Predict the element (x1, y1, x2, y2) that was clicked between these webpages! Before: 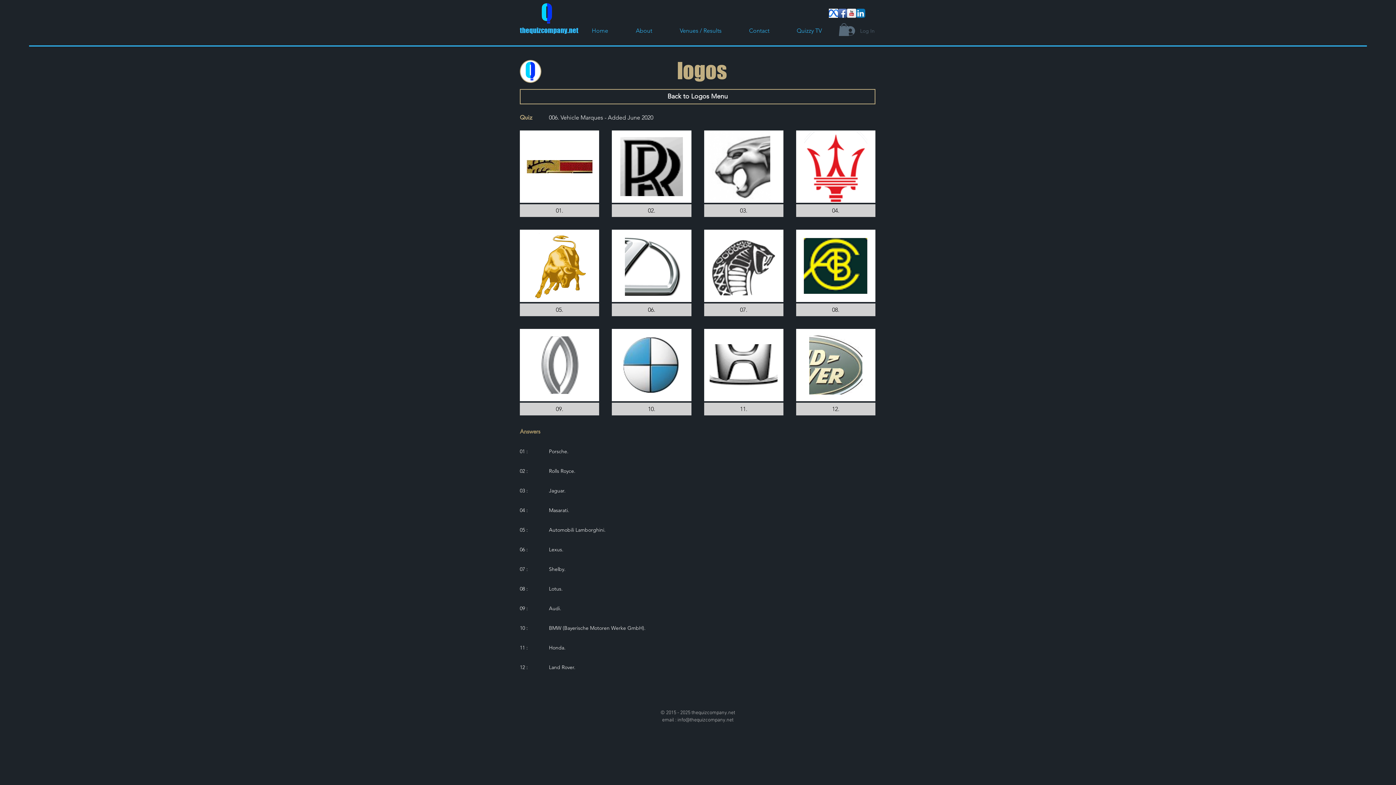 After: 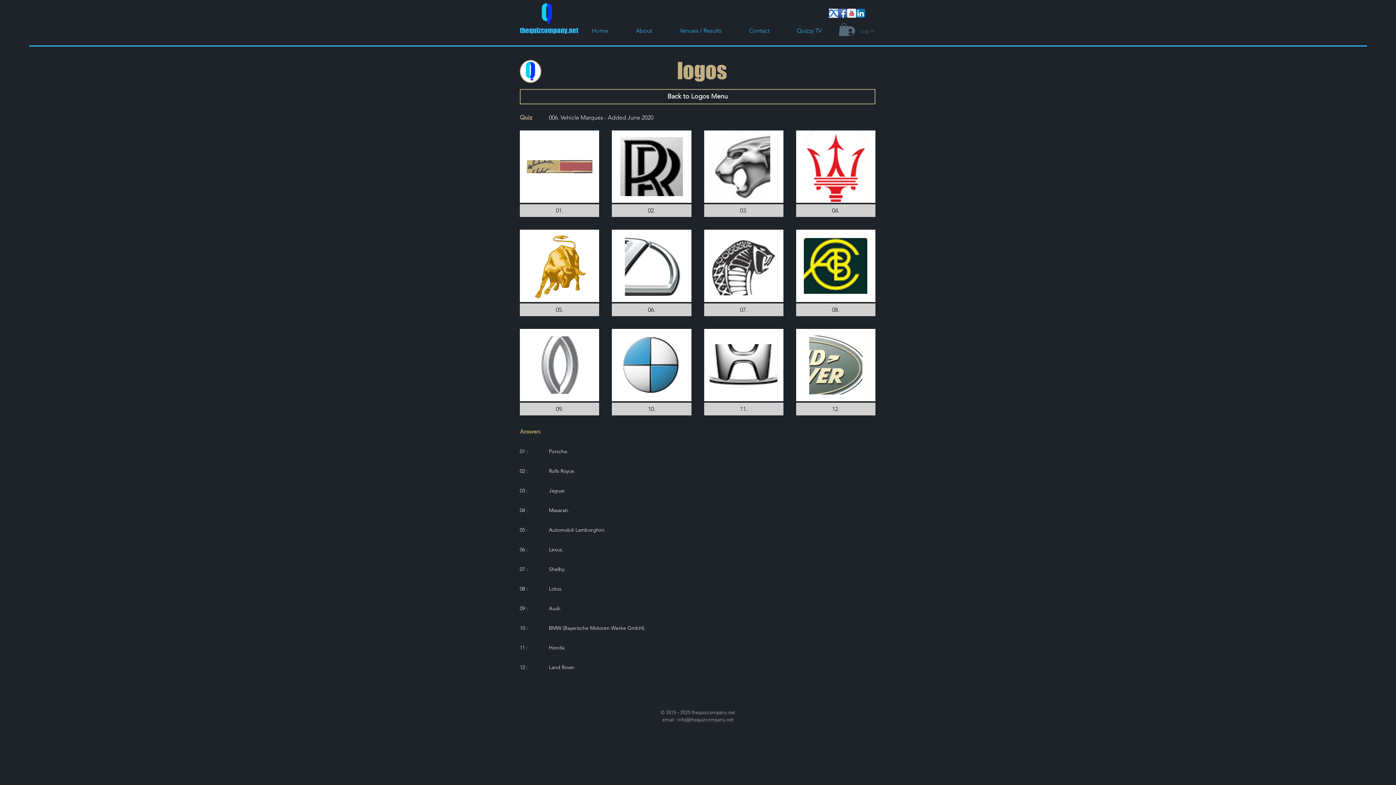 Action: bbox: (520, 130, 599, 216) label: 01.